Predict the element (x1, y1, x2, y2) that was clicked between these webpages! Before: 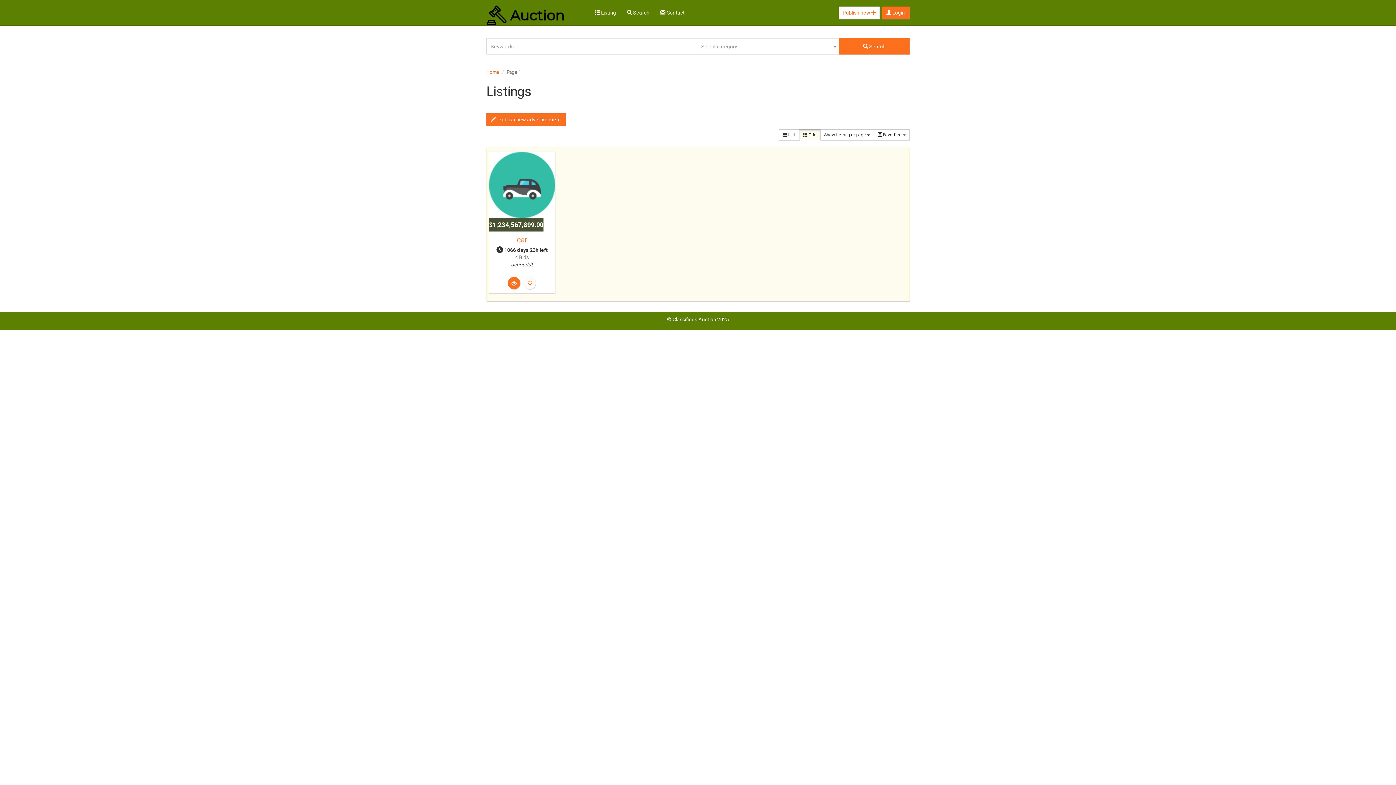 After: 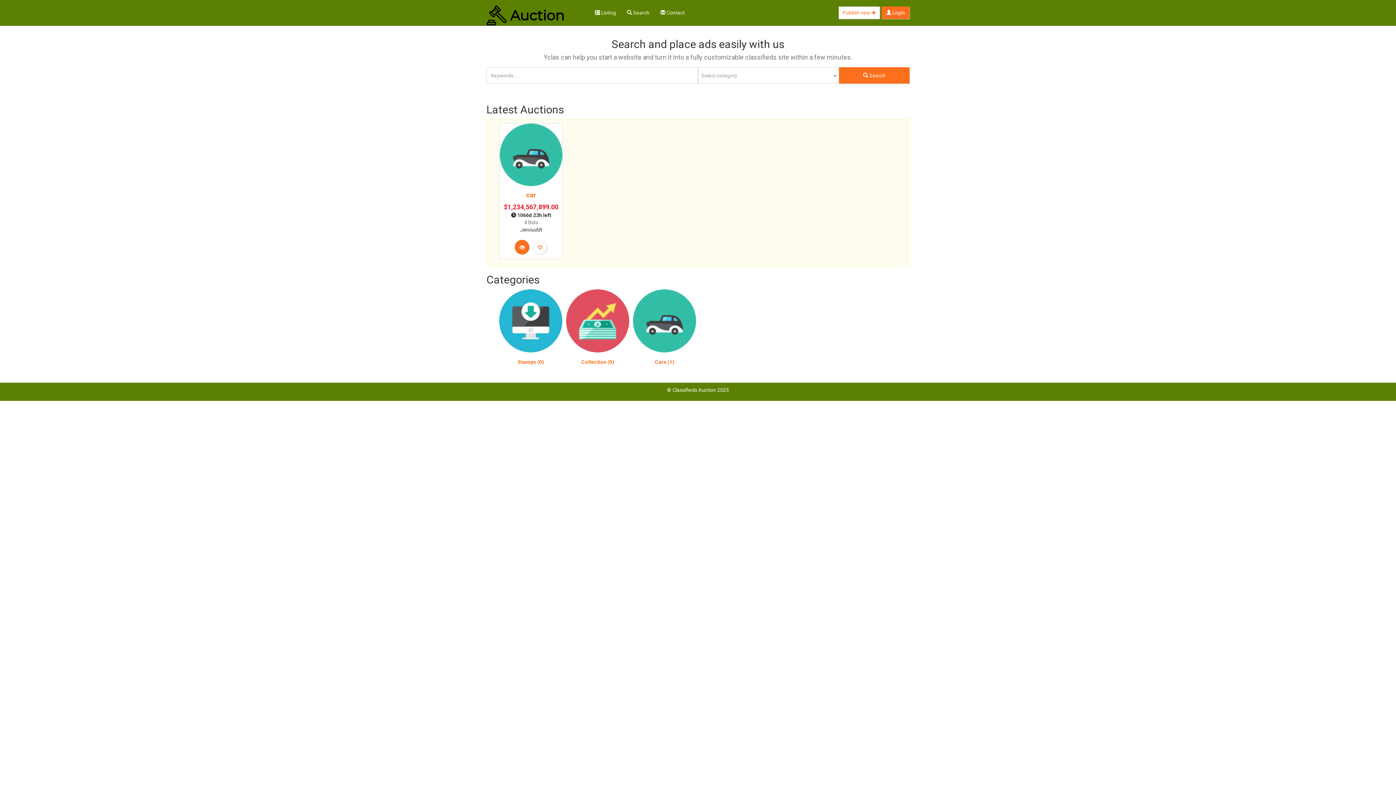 Action: bbox: (486, 69, 499, 74) label: Home